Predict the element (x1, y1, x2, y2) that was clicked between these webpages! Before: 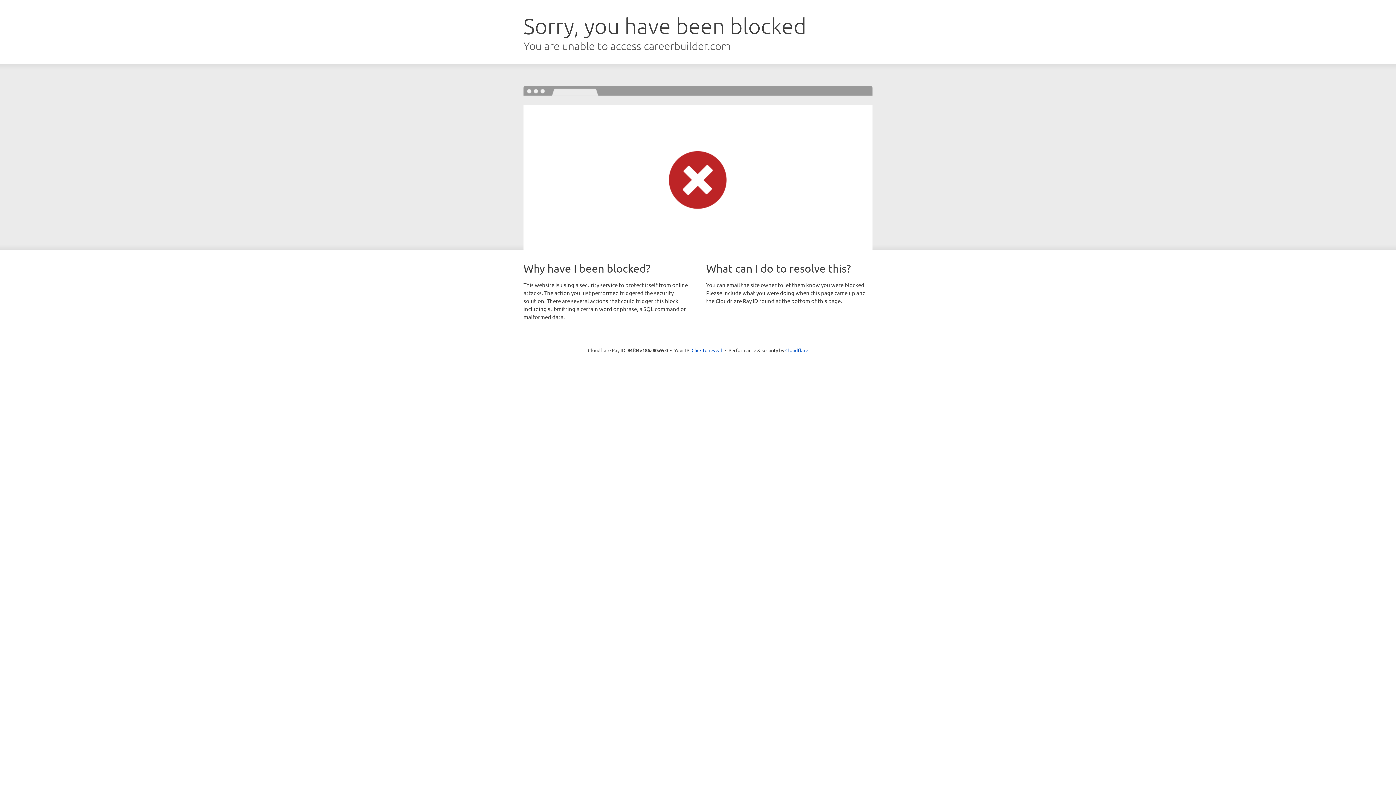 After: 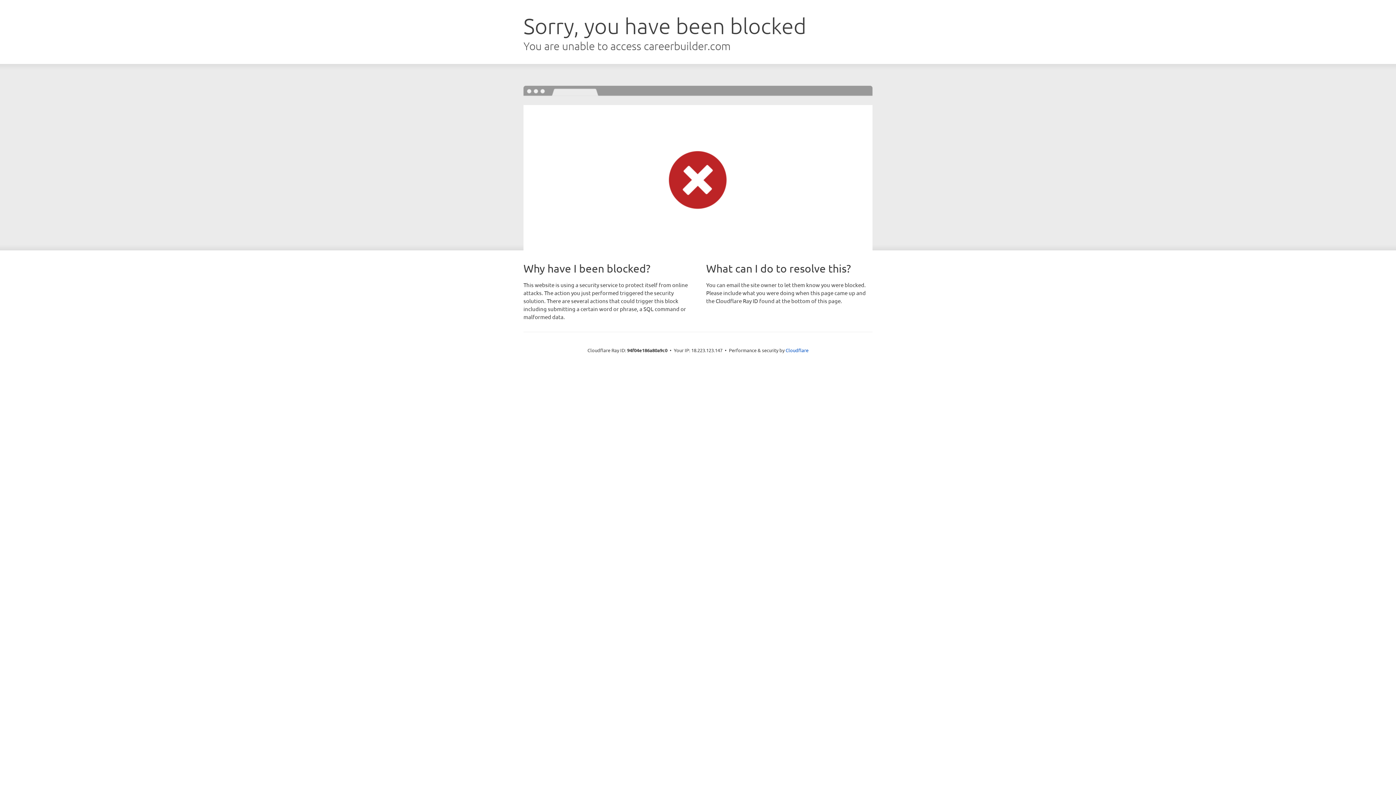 Action: label: Click to reveal bbox: (691, 346, 722, 353)